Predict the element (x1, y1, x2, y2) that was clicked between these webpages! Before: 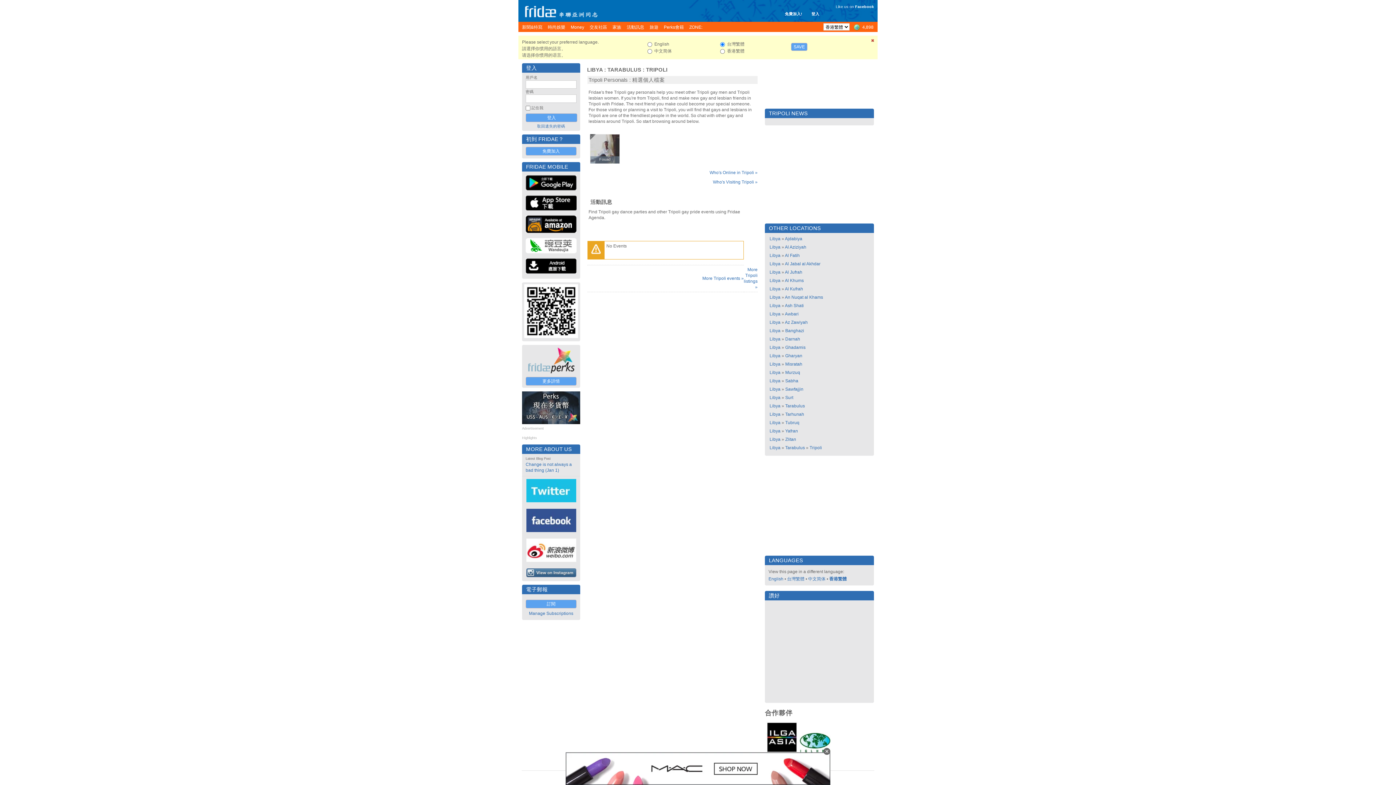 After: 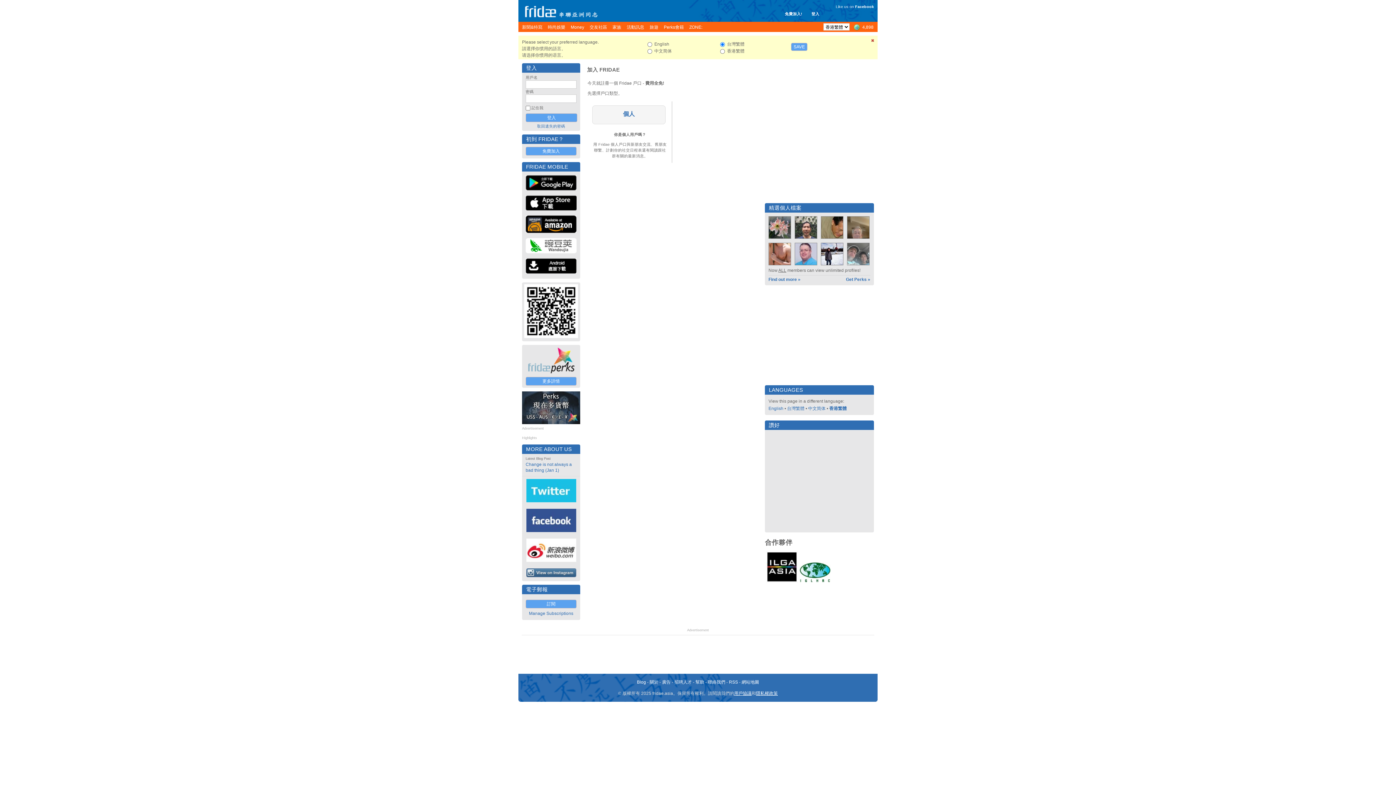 Action: label: 免費加入 bbox: (525, 146, 576, 155)